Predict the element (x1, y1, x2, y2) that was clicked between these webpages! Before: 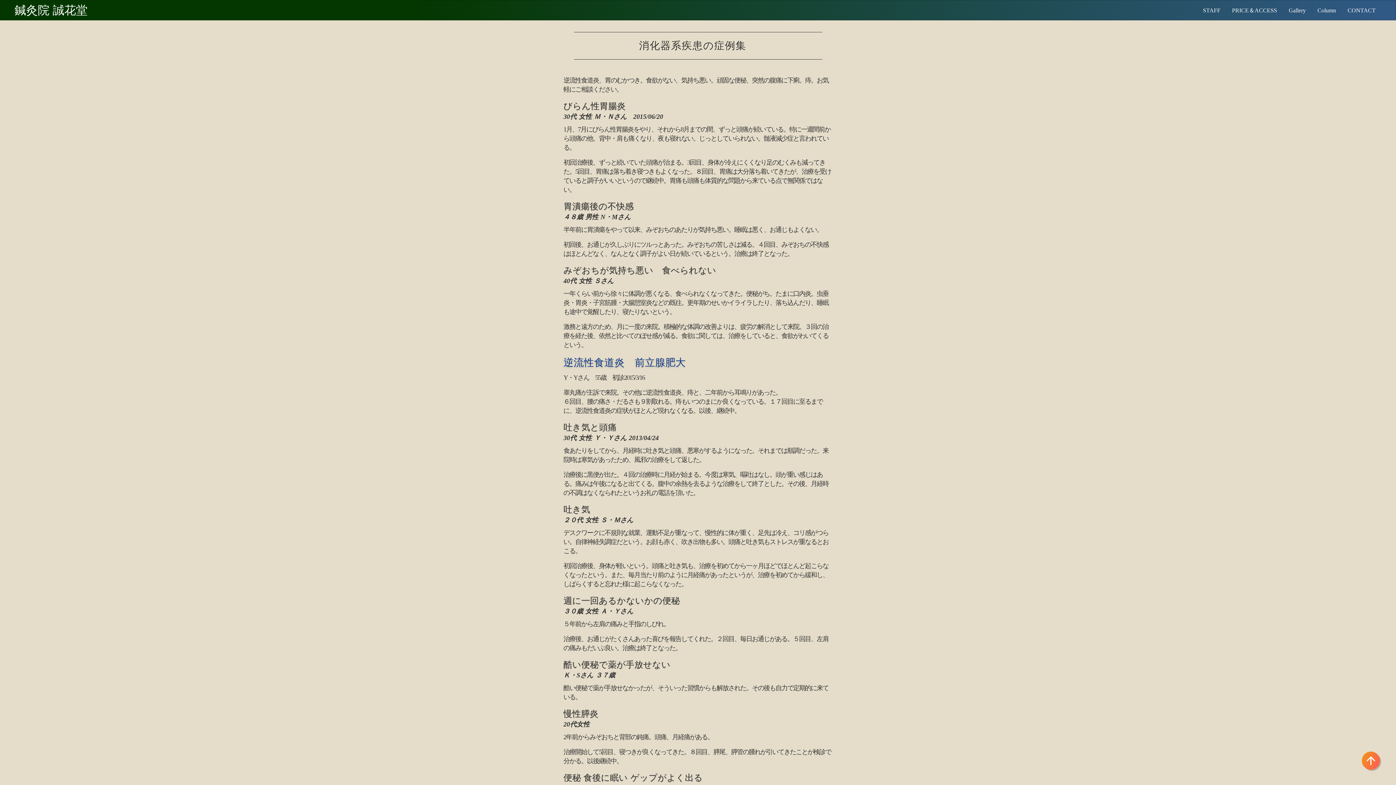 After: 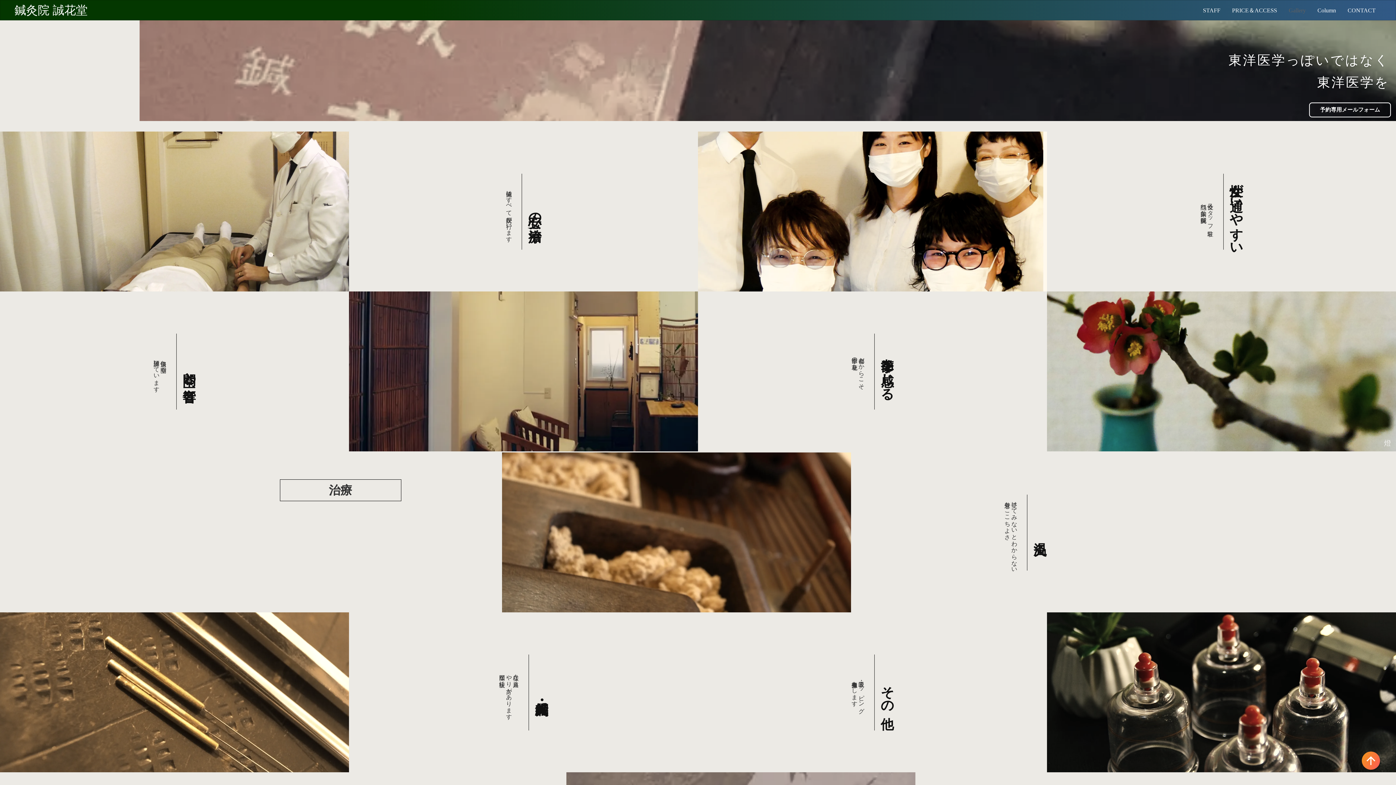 Action: bbox: (1289, 6, 1306, 13) label: ギャラリー　院の雰囲気